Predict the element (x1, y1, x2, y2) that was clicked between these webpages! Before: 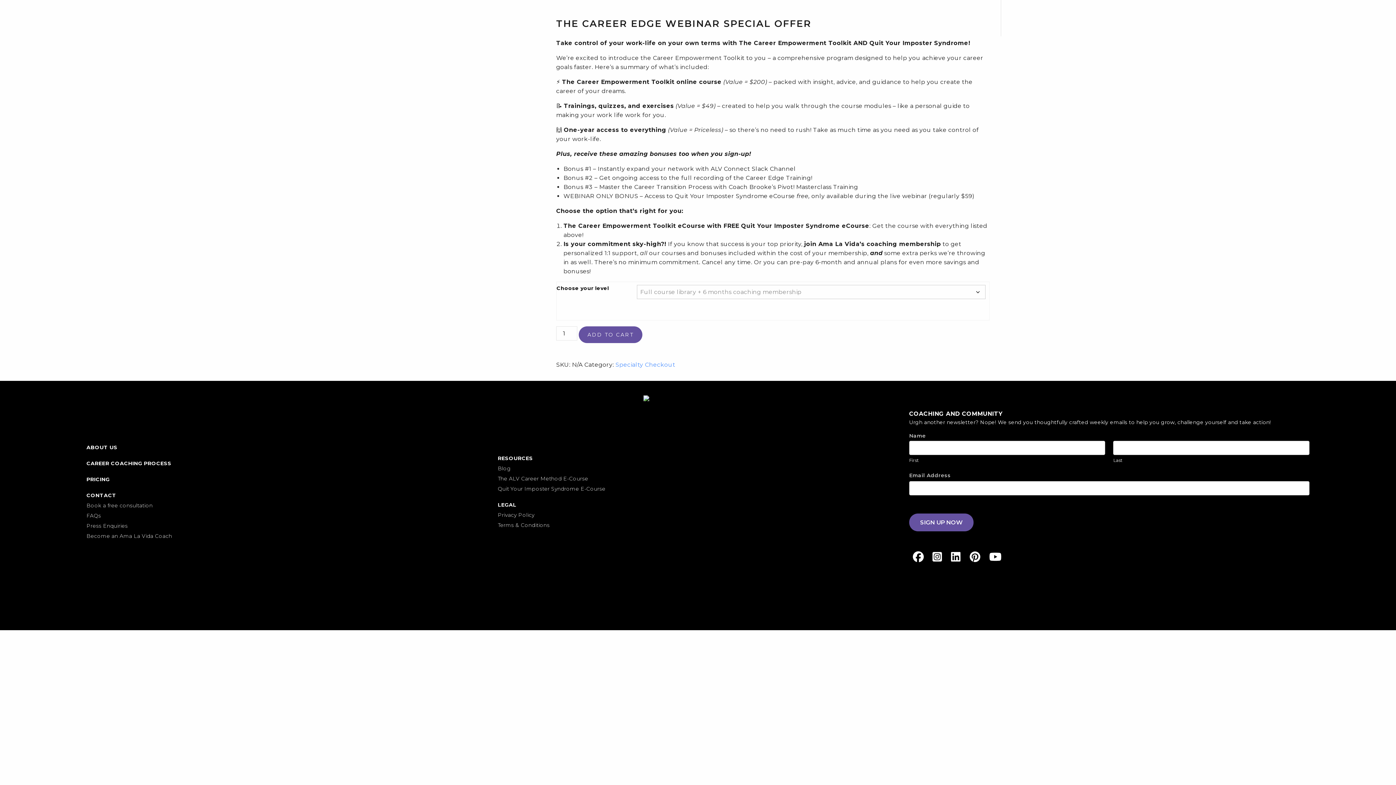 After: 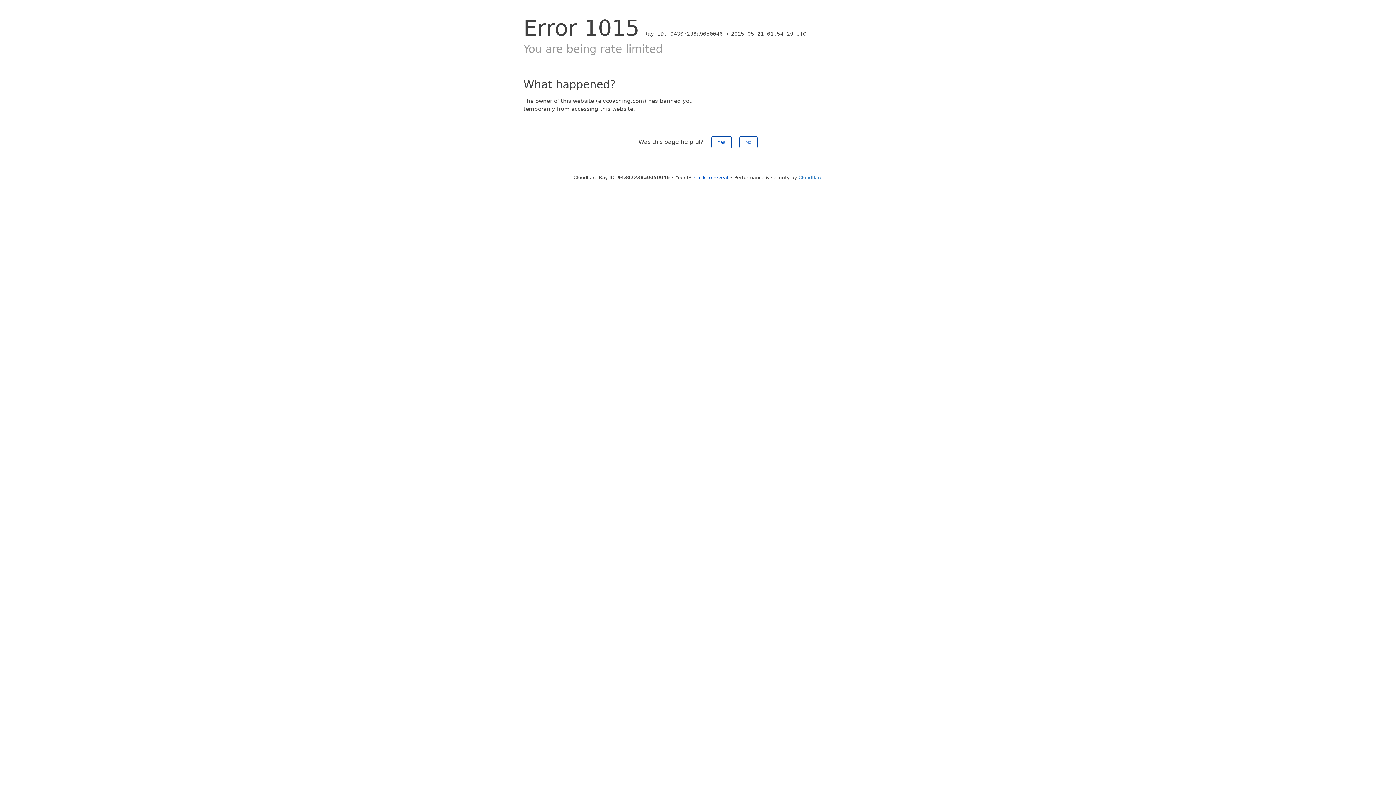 Action: bbox: (86, 18, 520, 26)